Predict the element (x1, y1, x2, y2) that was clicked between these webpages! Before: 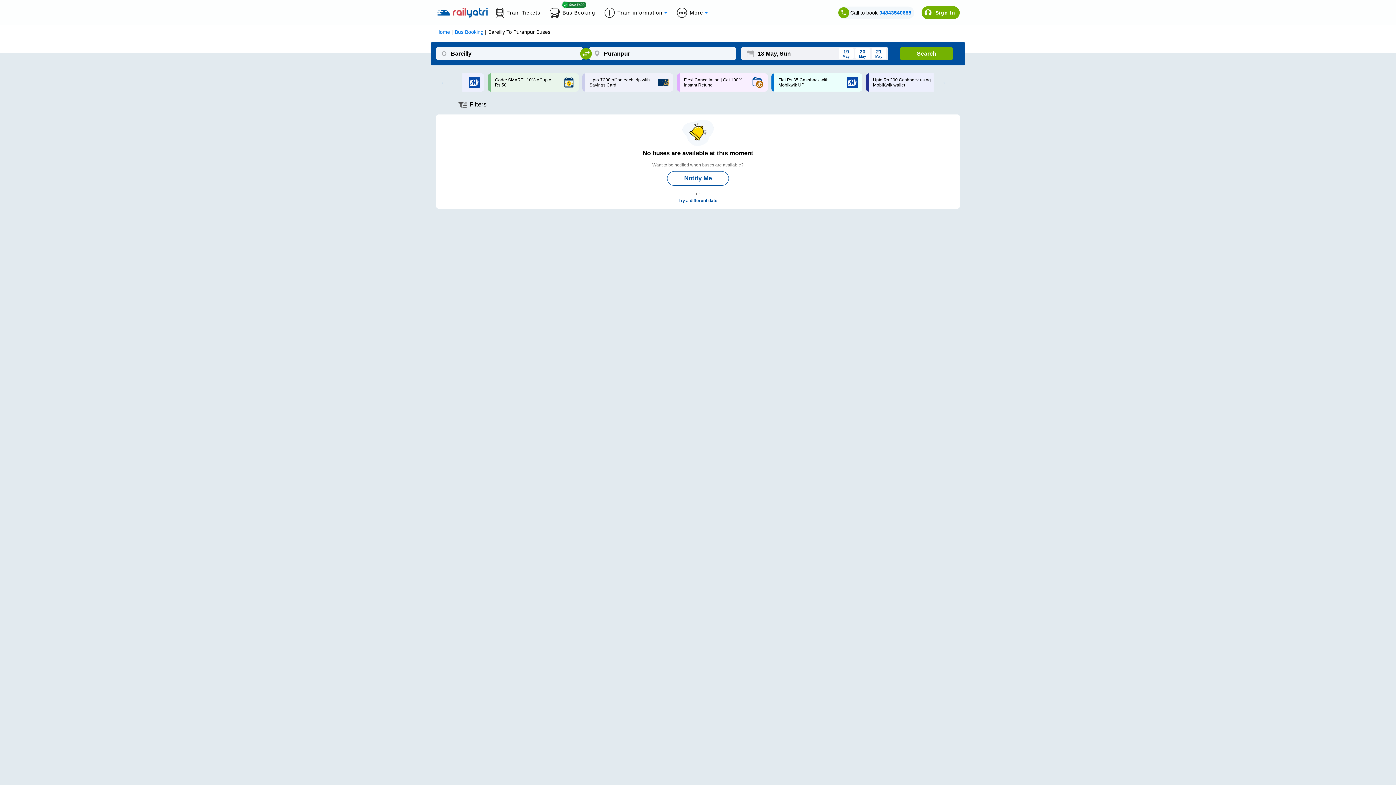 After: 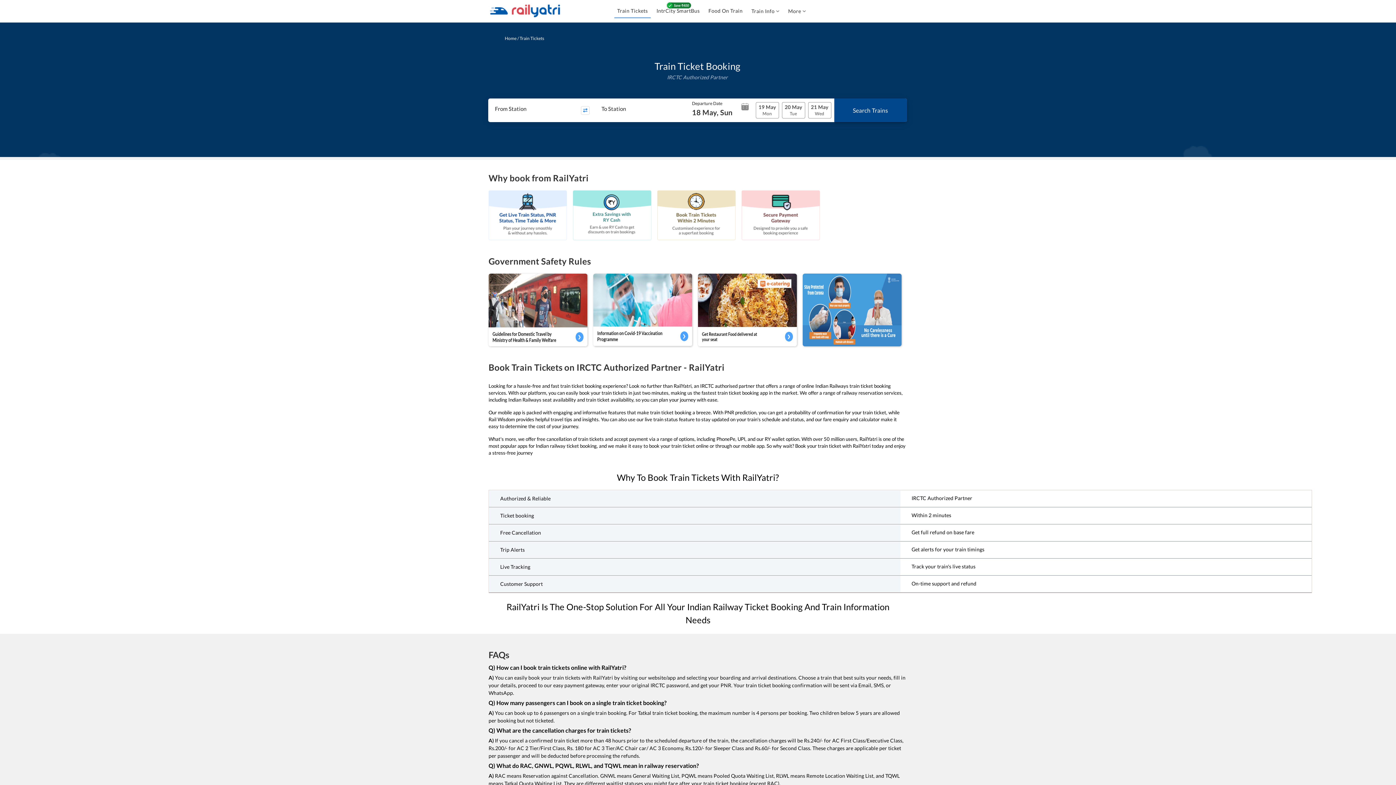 Action: label: Train Tickets bbox: (496, 7, 549, 17)